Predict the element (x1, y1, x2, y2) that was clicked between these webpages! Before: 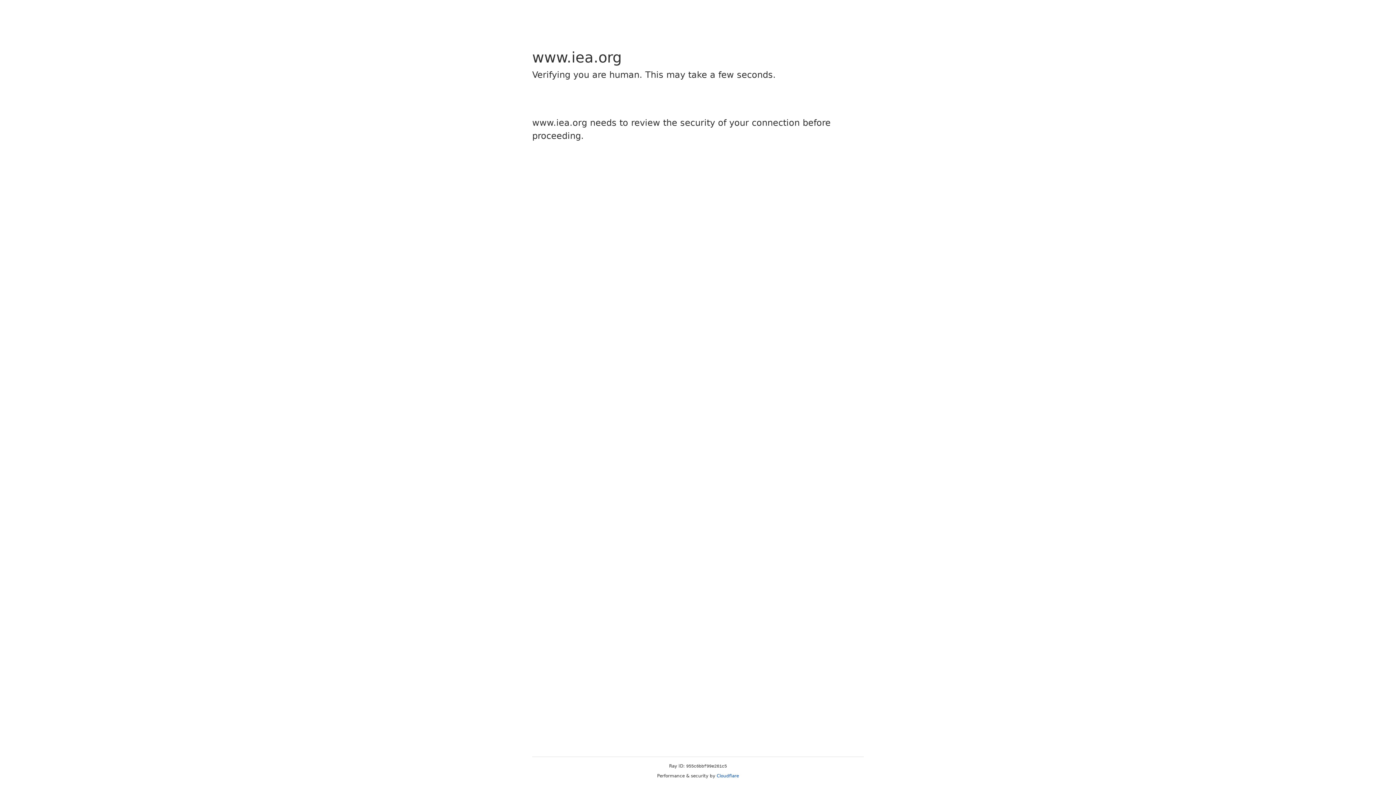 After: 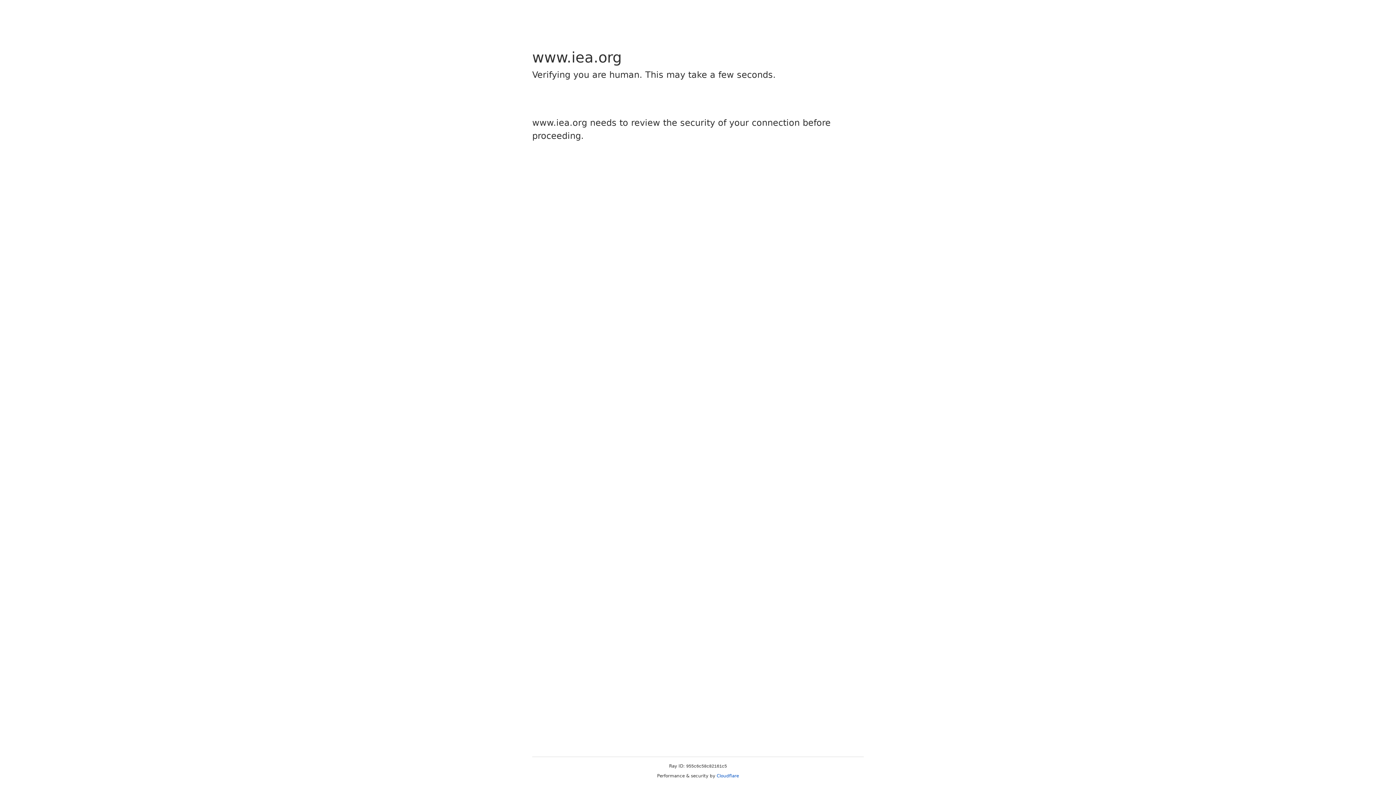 Action: bbox: (716, 773, 739, 778) label: Cloudflare